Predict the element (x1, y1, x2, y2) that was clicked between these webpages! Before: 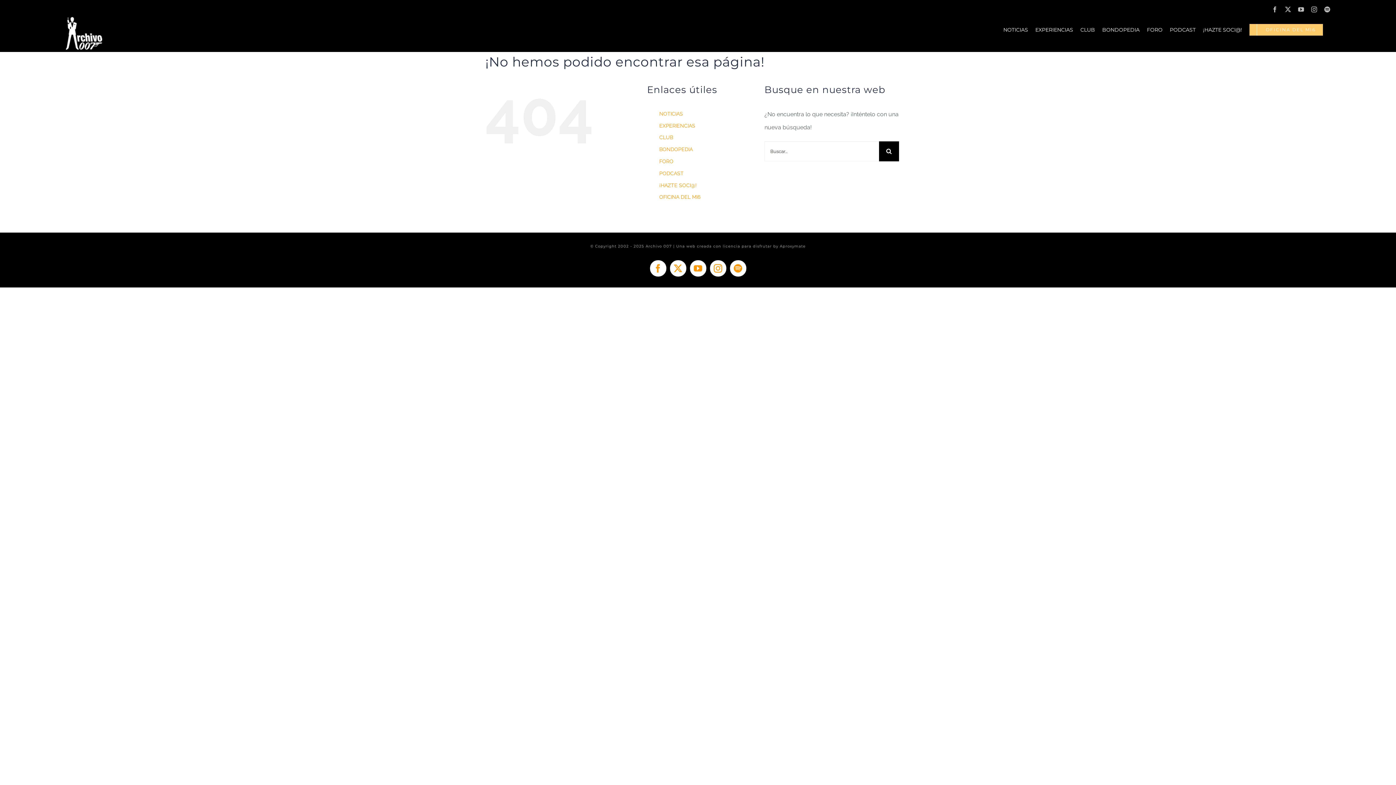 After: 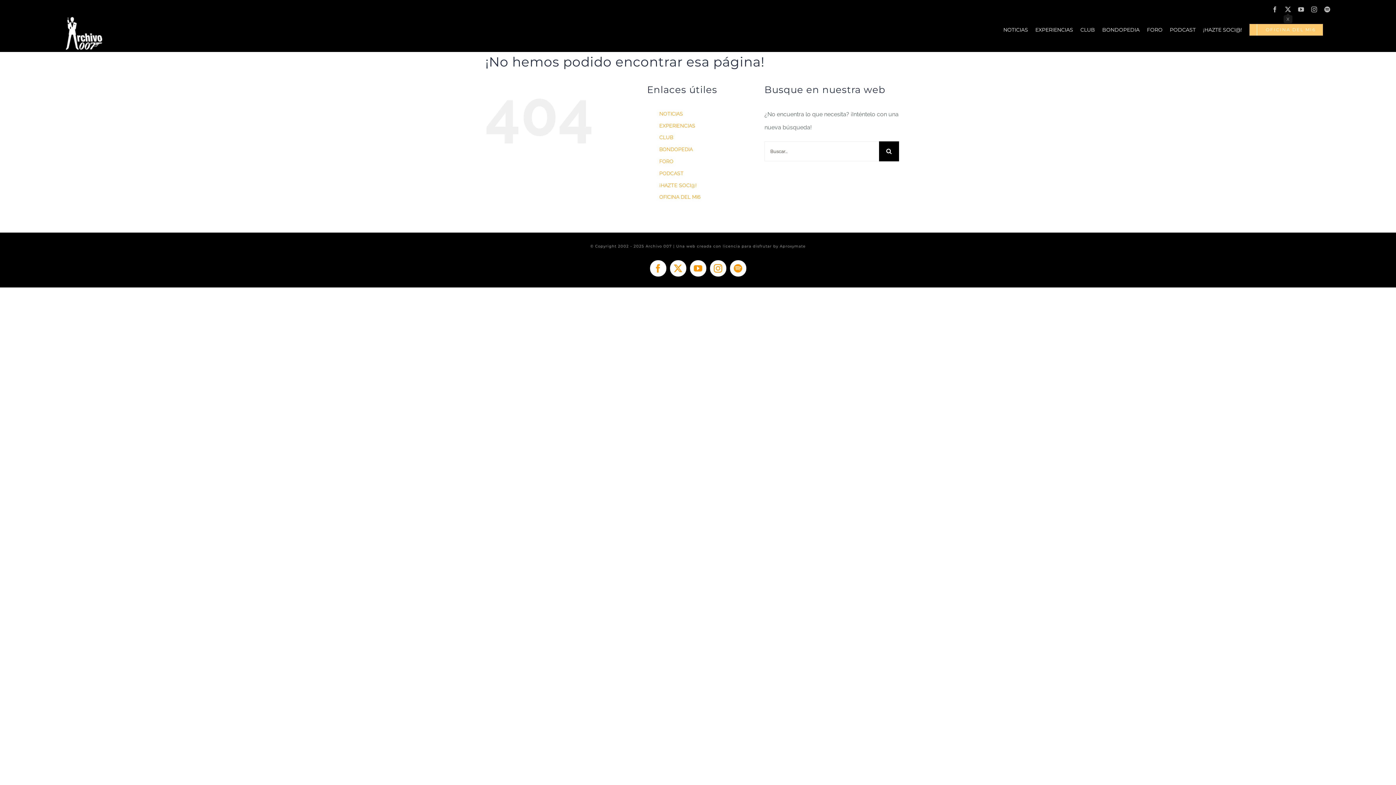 Action: bbox: (1285, 6, 1291, 12) label: X